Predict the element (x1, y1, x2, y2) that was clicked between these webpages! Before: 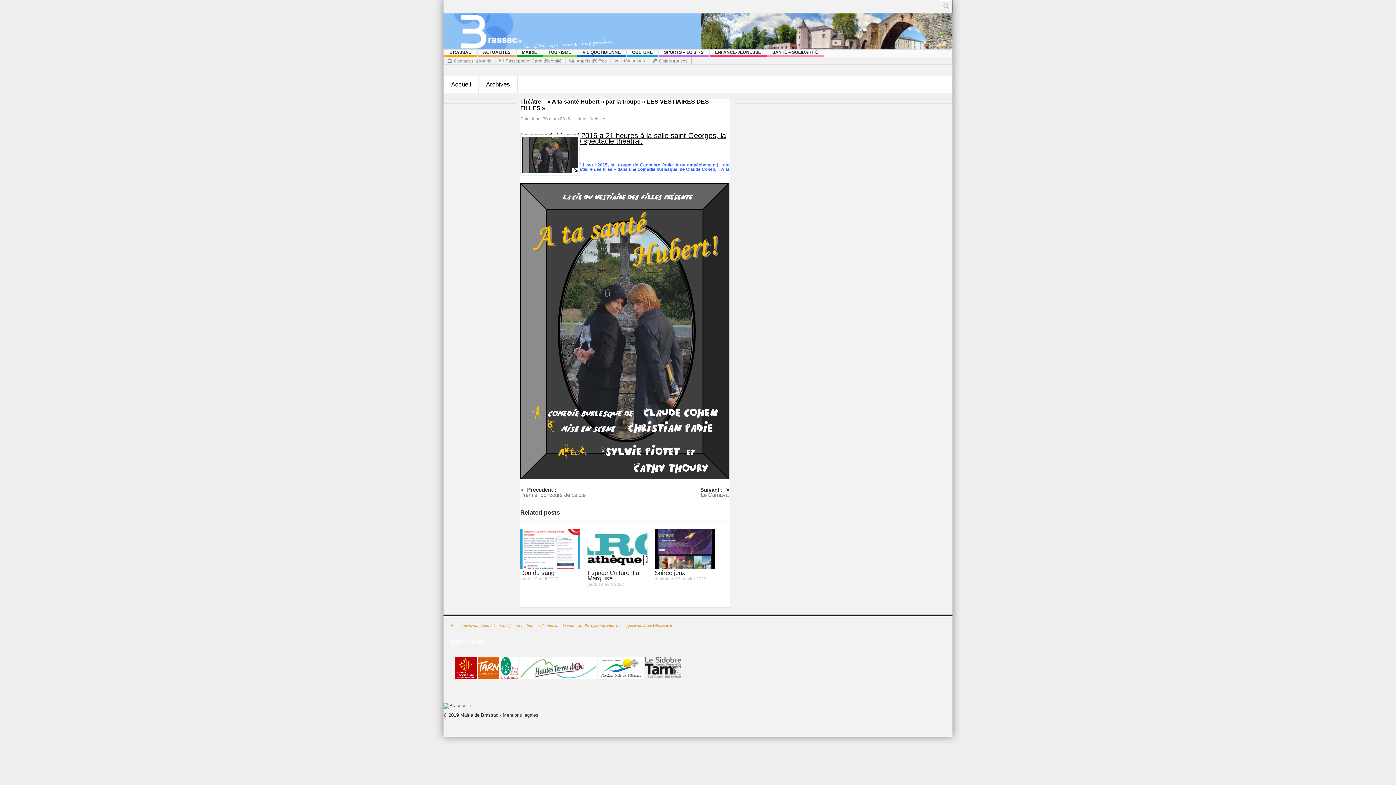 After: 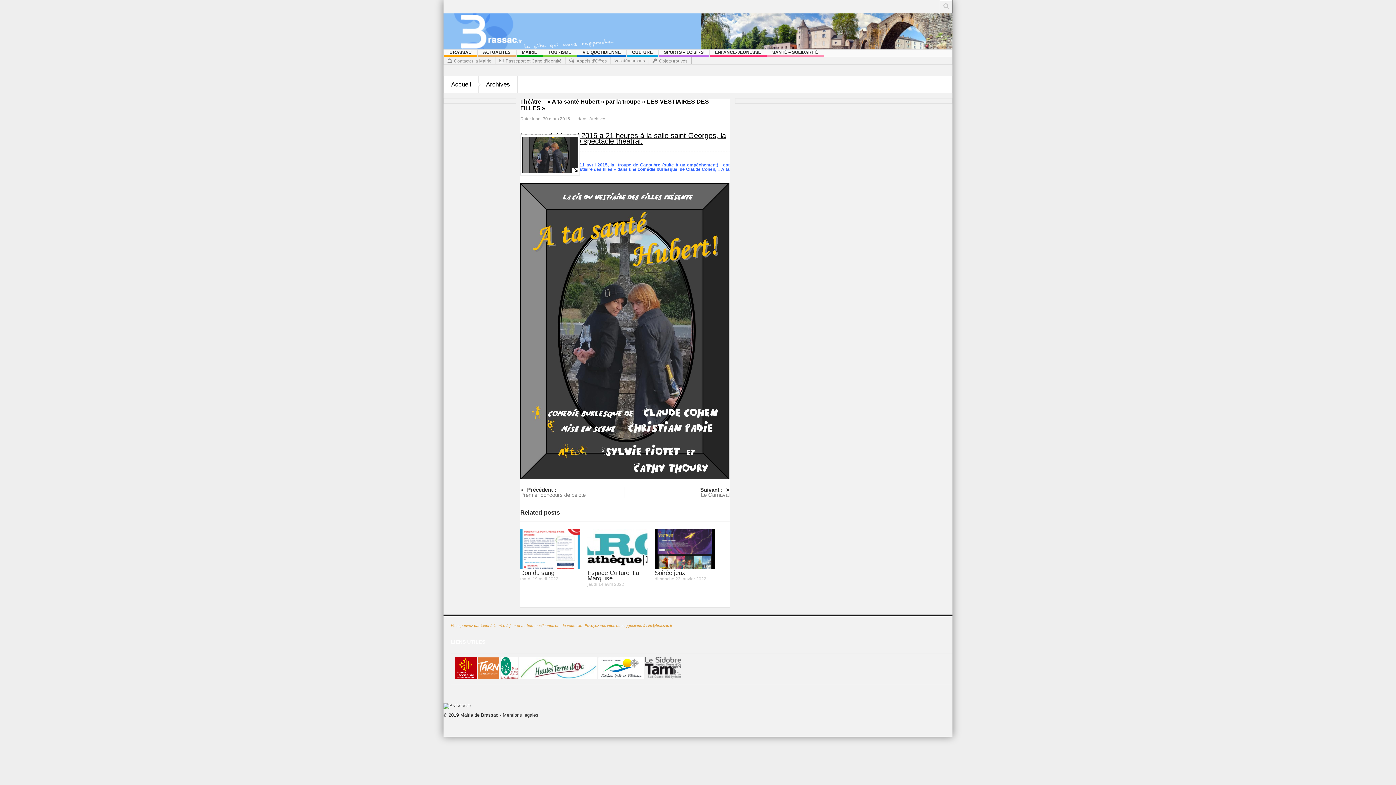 Action: bbox: (477, 667, 499, 671)